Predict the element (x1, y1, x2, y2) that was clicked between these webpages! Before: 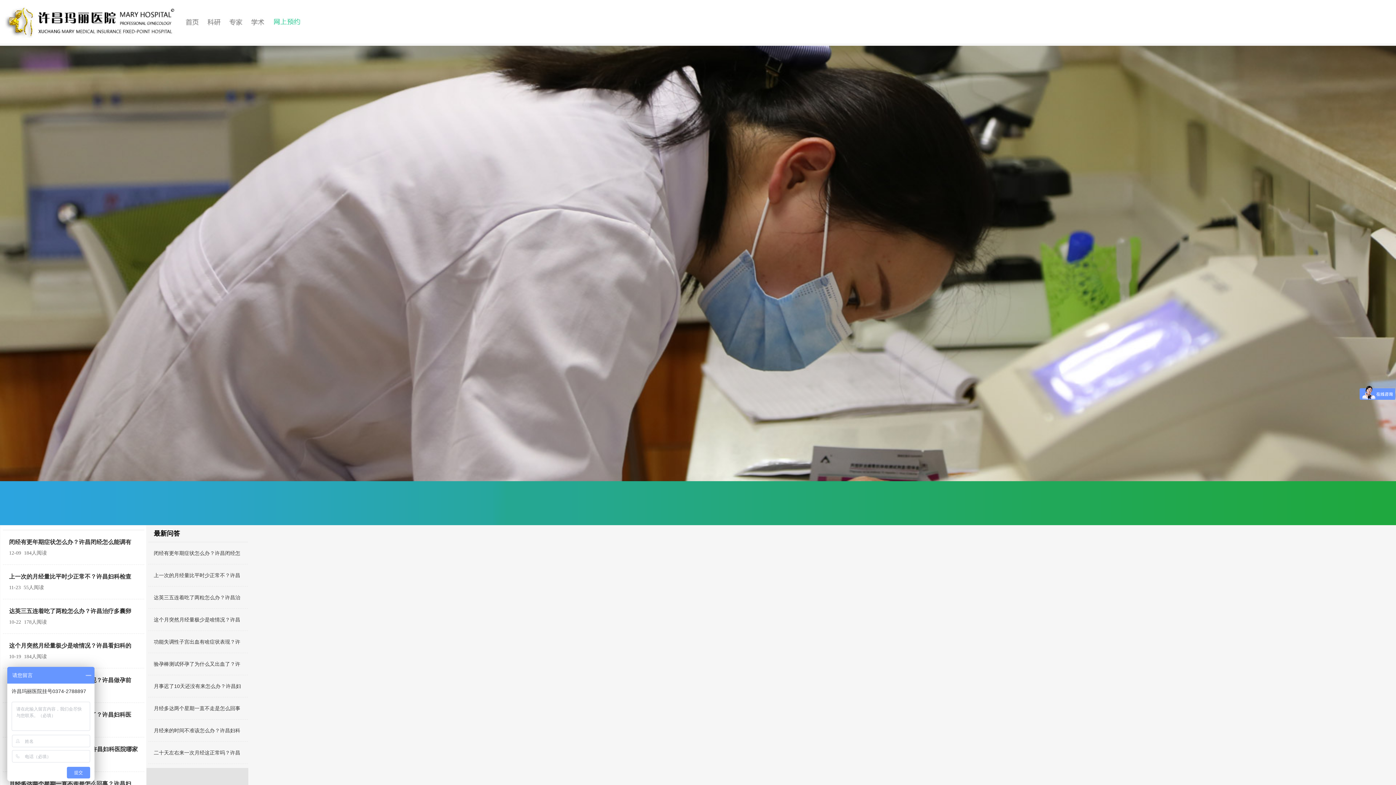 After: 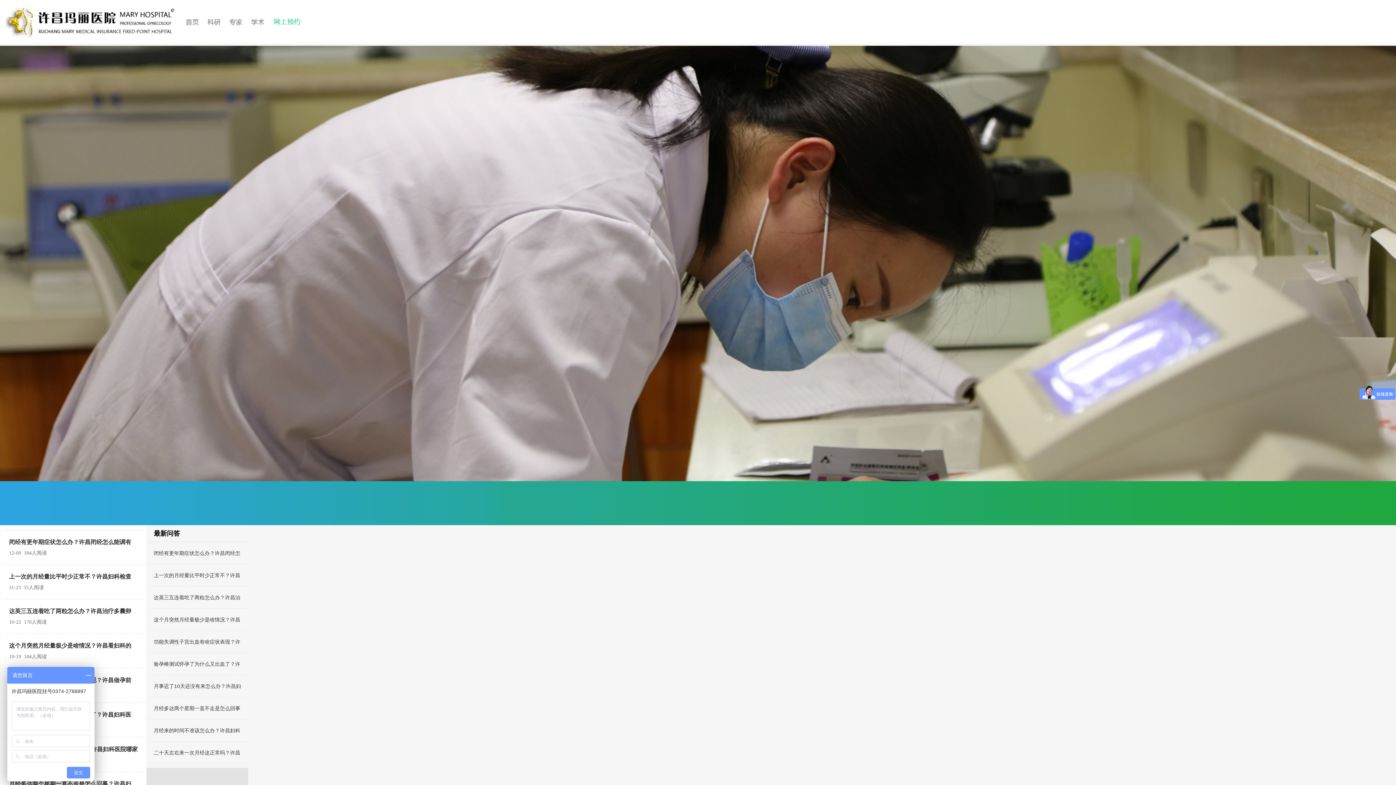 Action: bbox: (153, 594, 240, 600) label: 达英三五连着吃了两粒怎么办？许昌治